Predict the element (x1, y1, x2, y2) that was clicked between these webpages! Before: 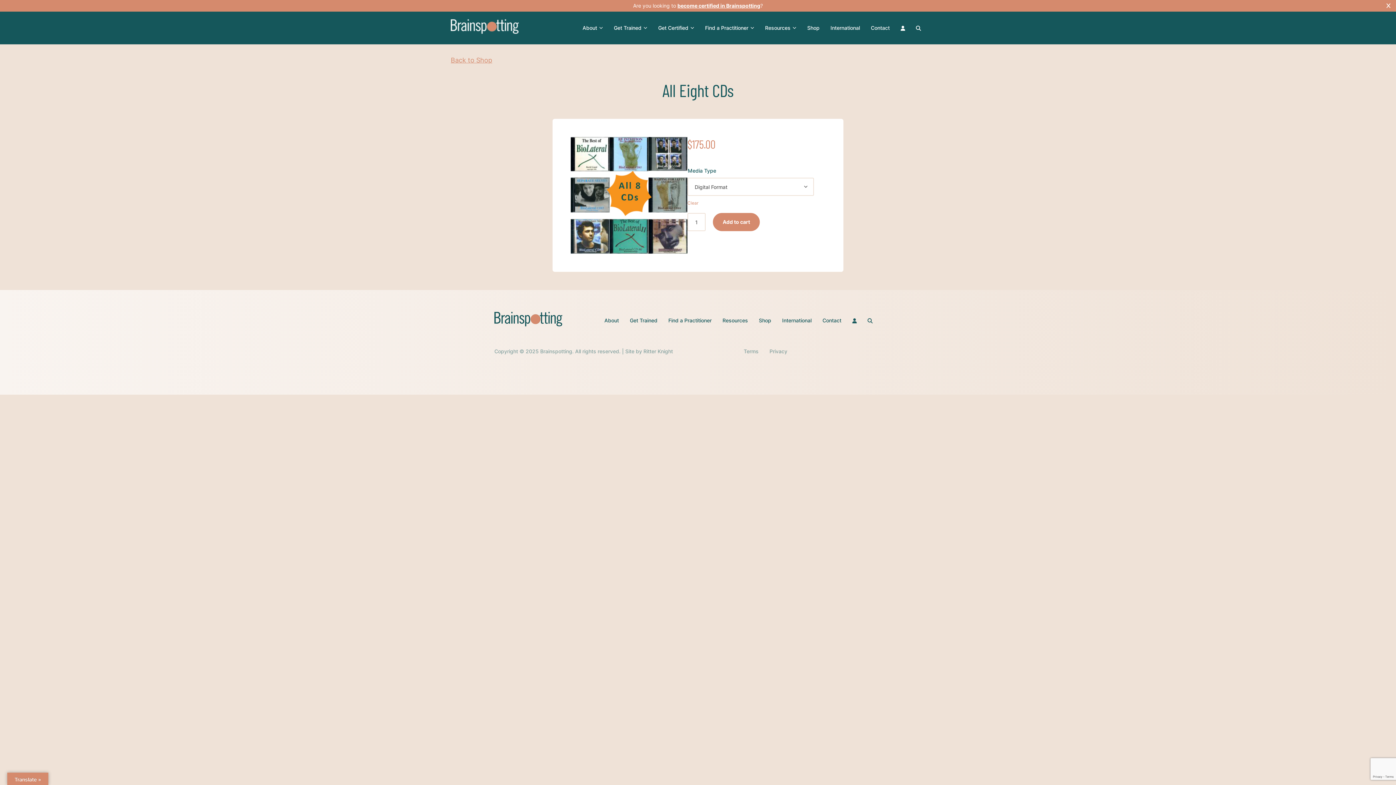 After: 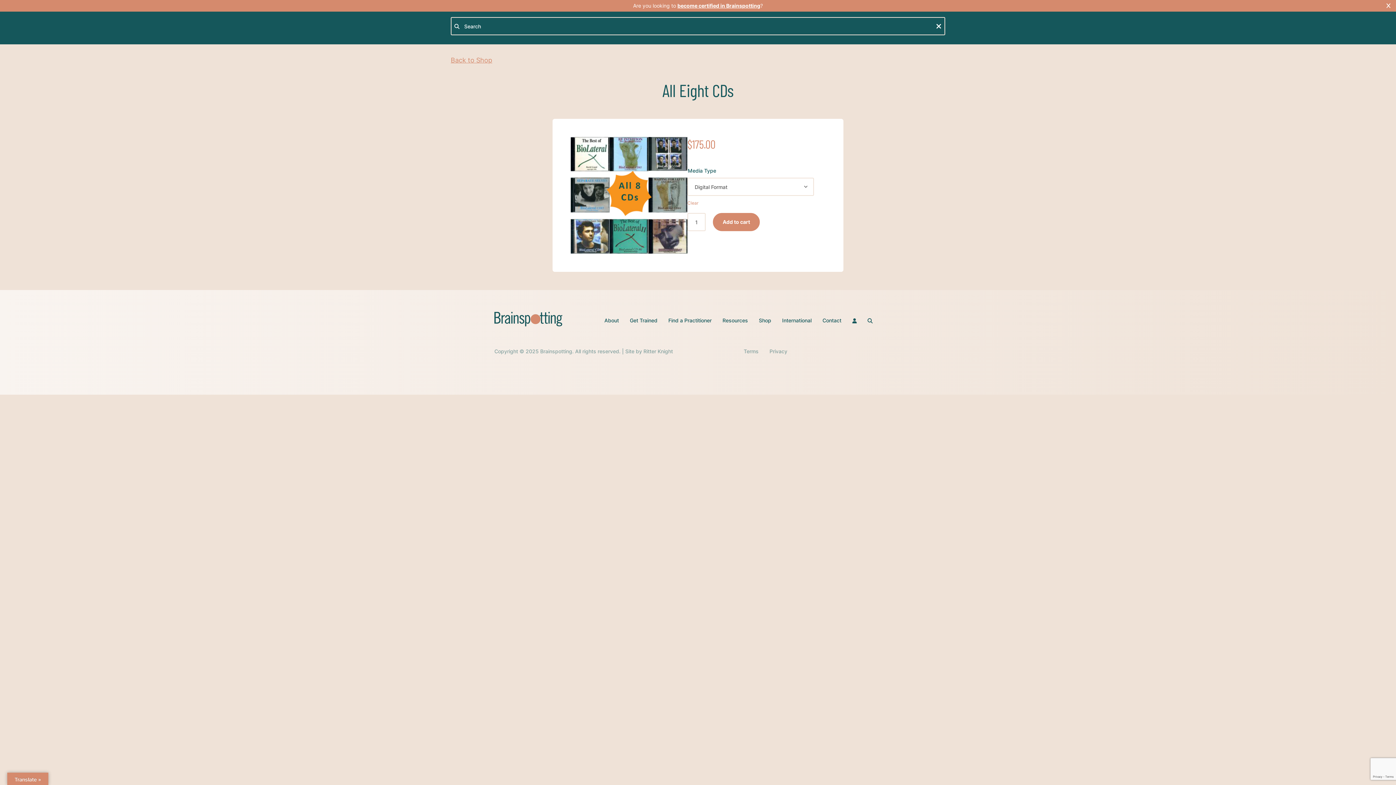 Action: bbox: (916, 25, 921, 31)